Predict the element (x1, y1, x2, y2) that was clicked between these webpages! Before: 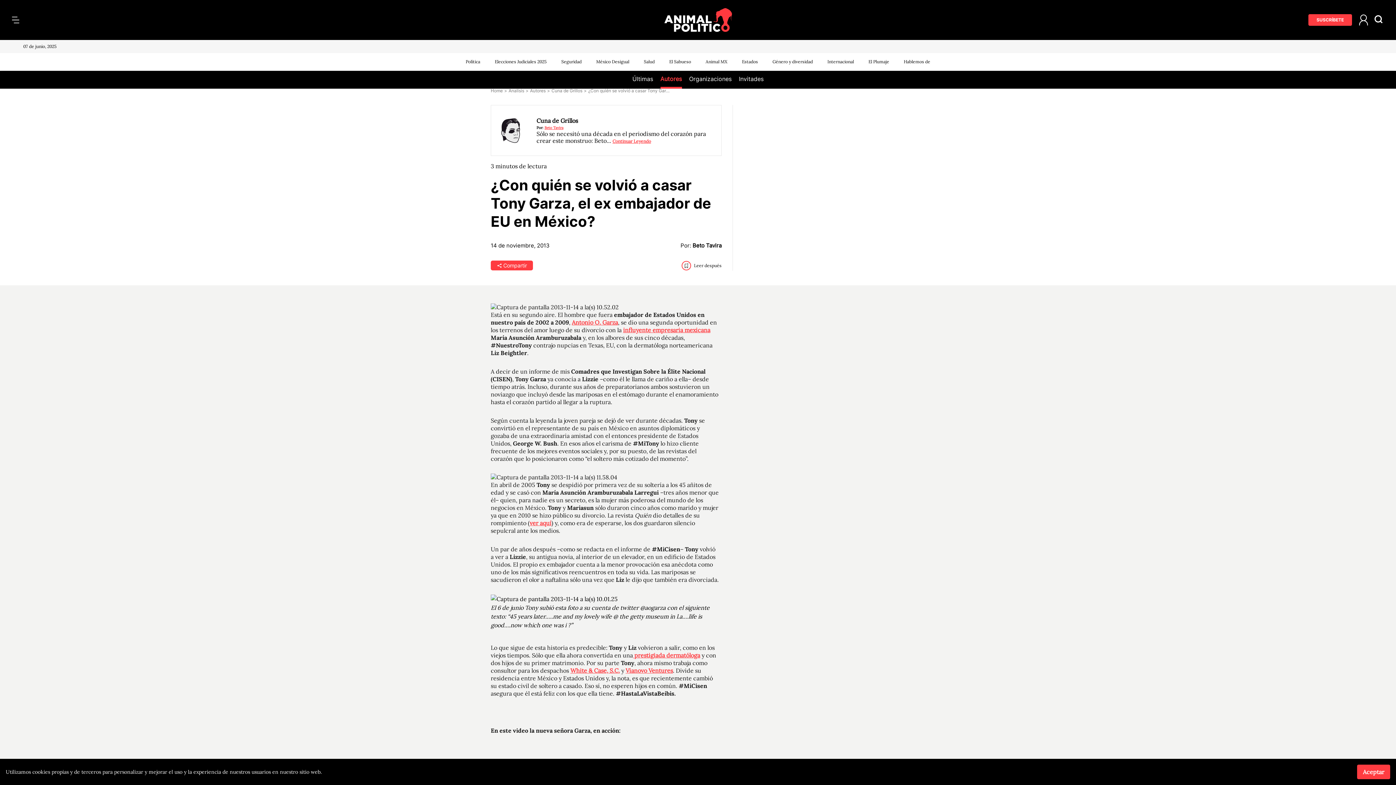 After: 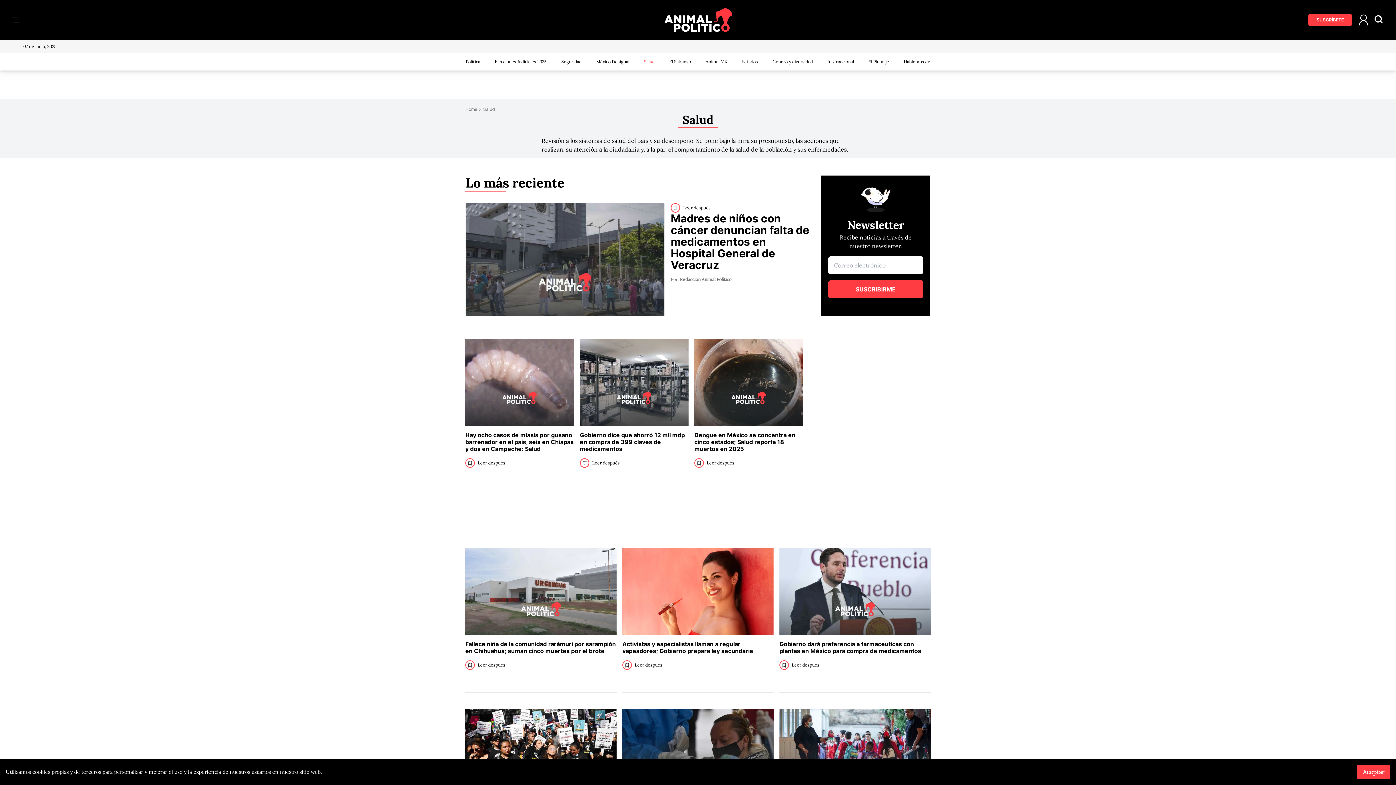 Action: label: Salud bbox: (644, 58, 654, 64)